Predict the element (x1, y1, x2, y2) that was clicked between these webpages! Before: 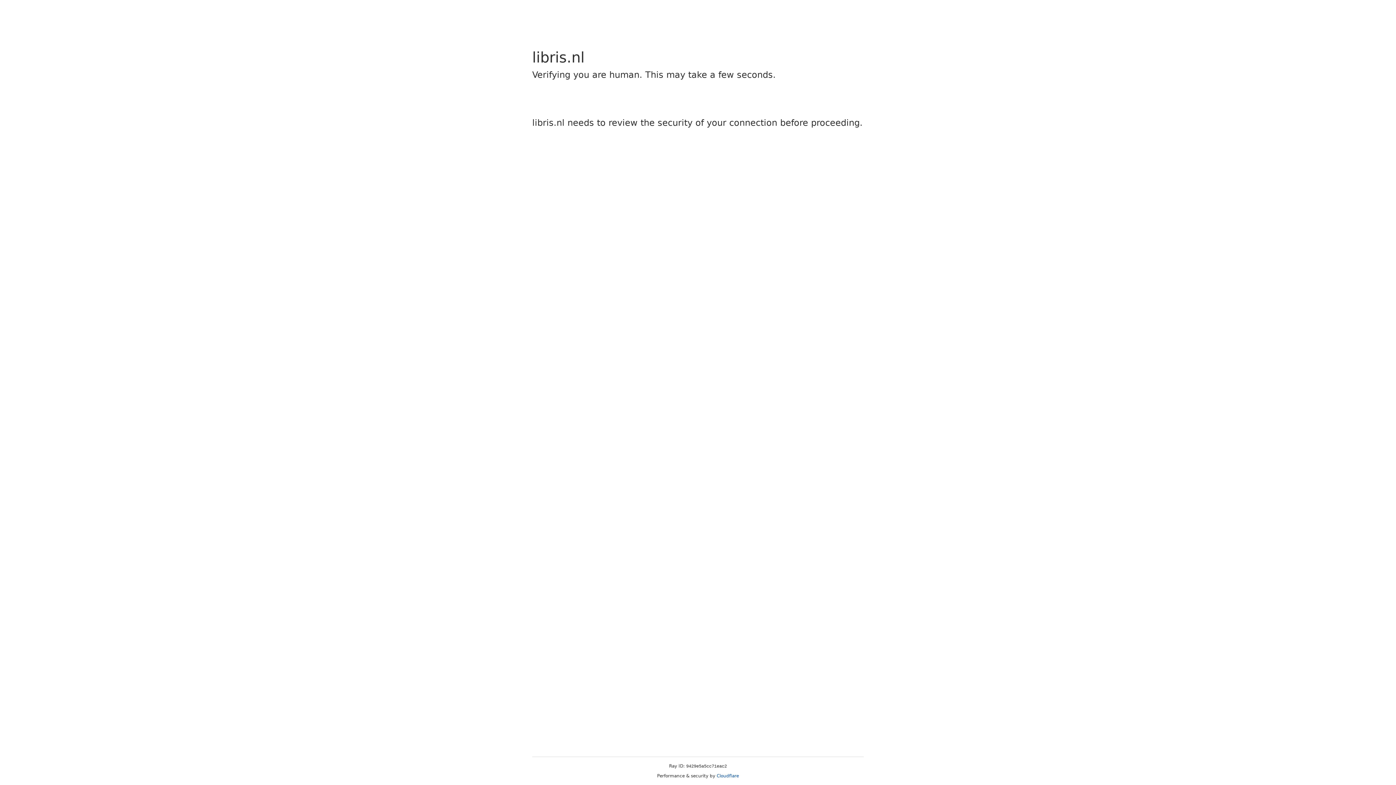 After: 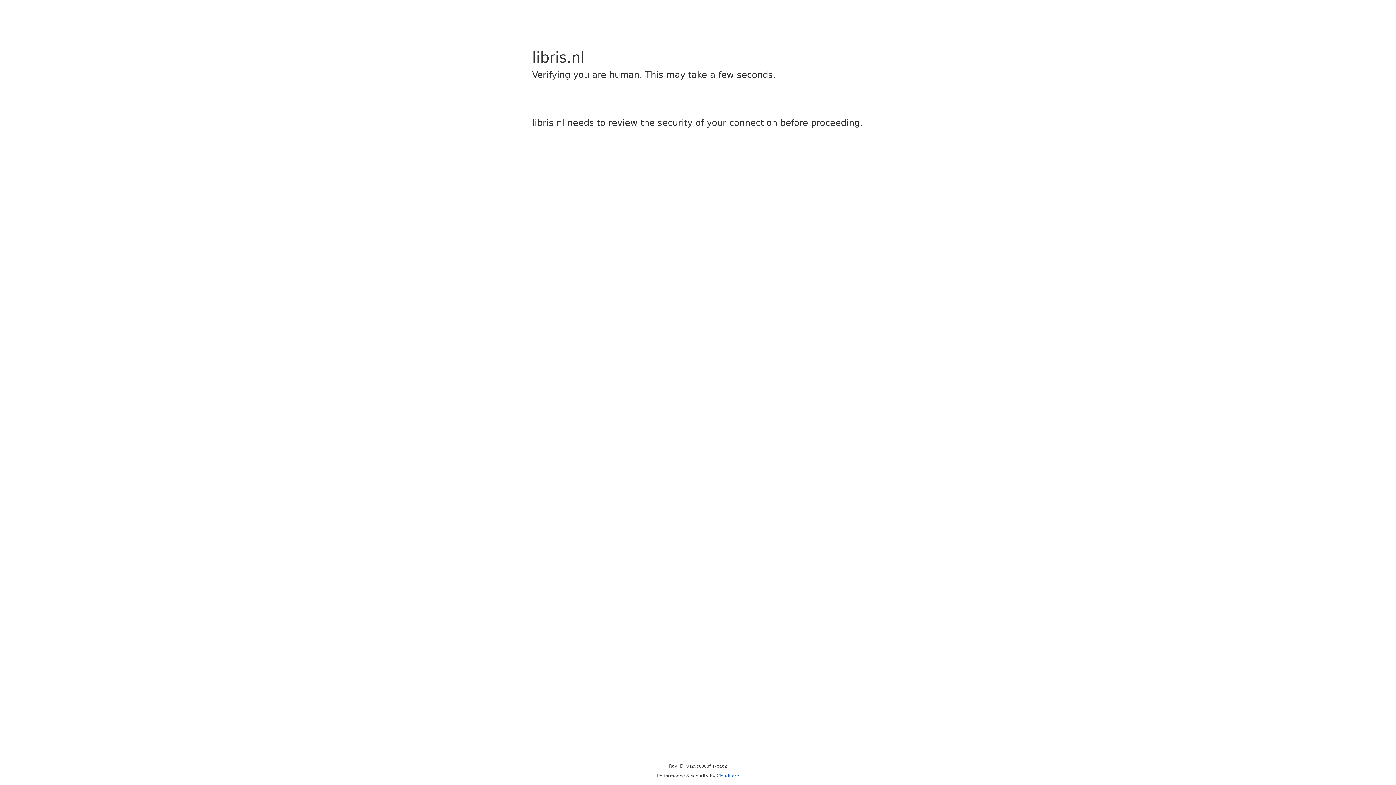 Action: label: Cloudflare bbox: (716, 773, 739, 778)